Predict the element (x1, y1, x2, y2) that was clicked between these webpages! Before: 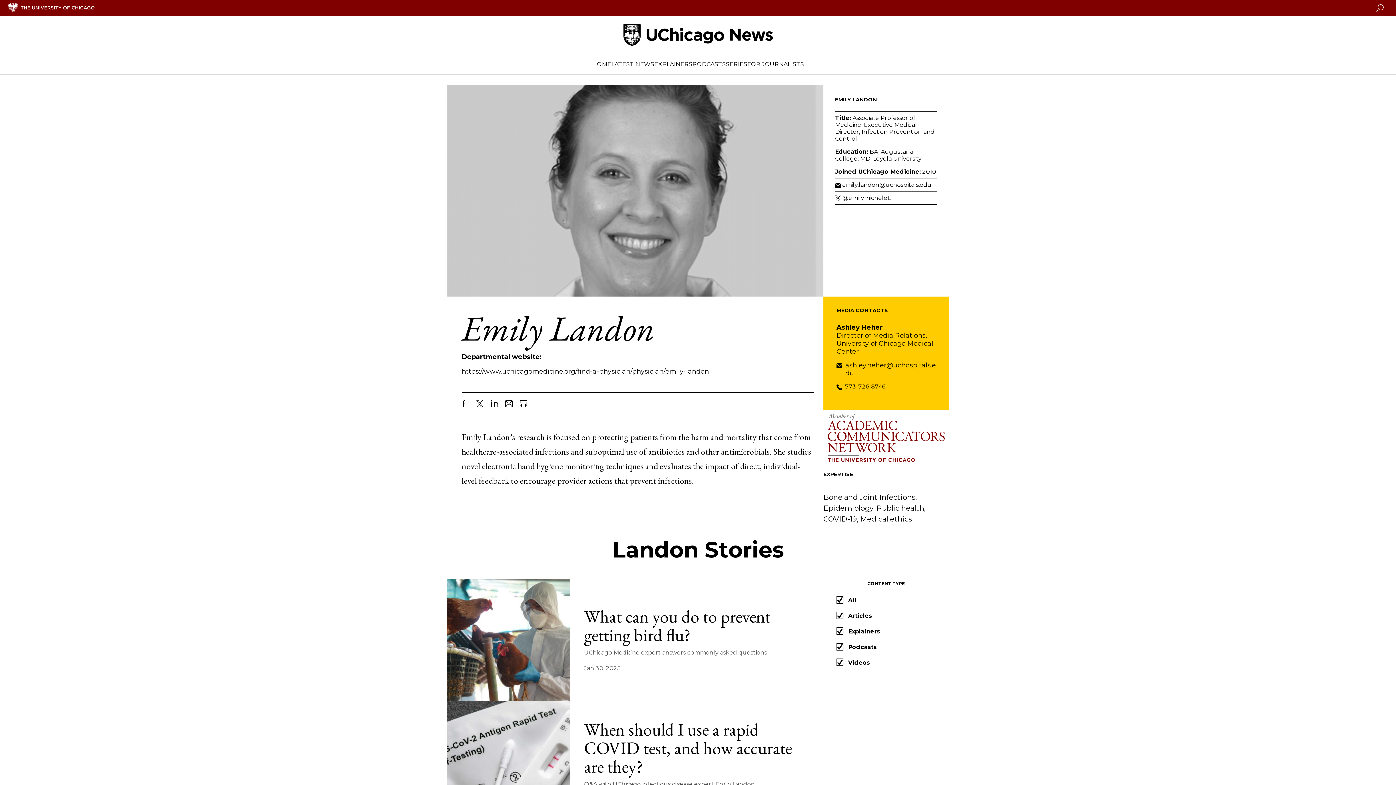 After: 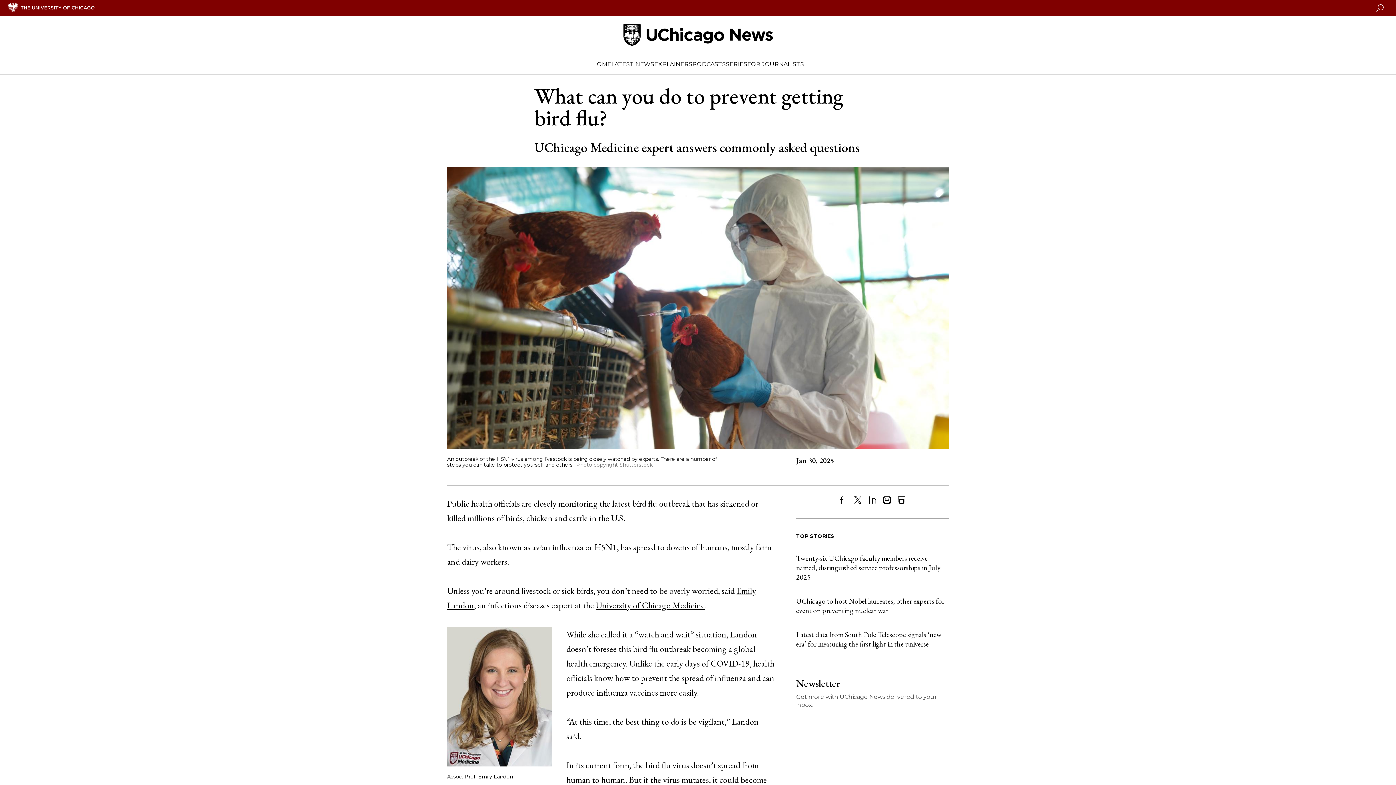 Action: label: What can you do to prevent getting bird flu? bbox: (584, 605, 770, 646)